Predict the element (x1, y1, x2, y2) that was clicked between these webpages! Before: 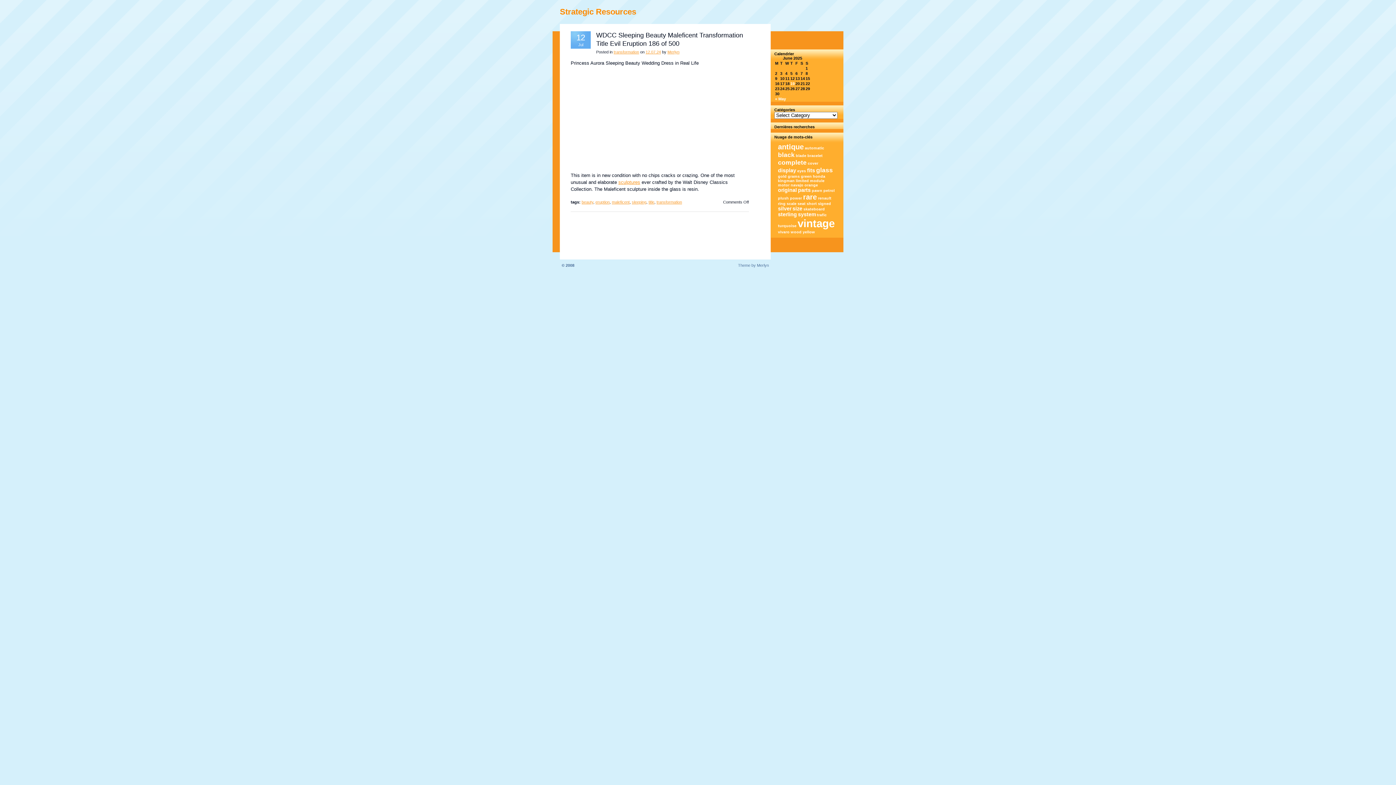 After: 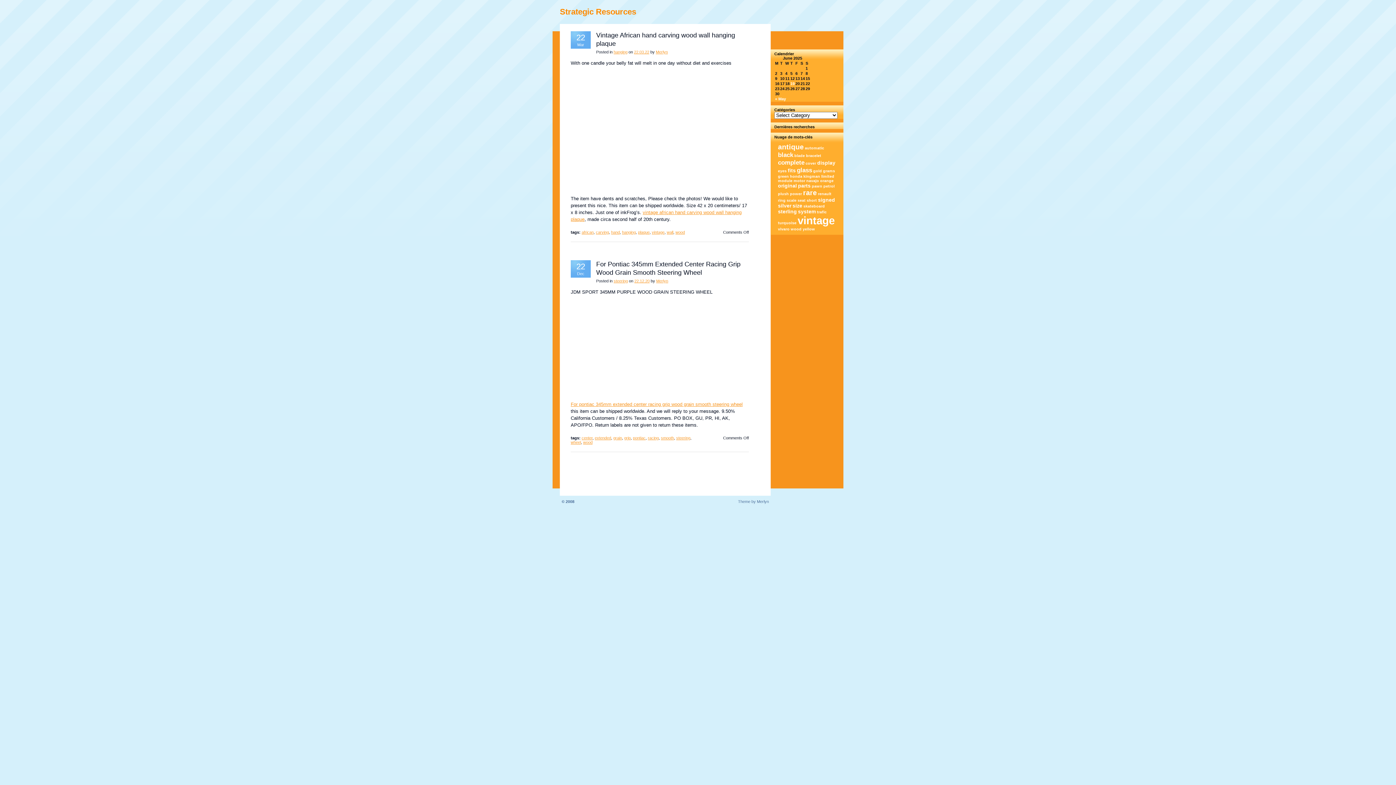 Action: label: wood bbox: (790, 229, 801, 234)